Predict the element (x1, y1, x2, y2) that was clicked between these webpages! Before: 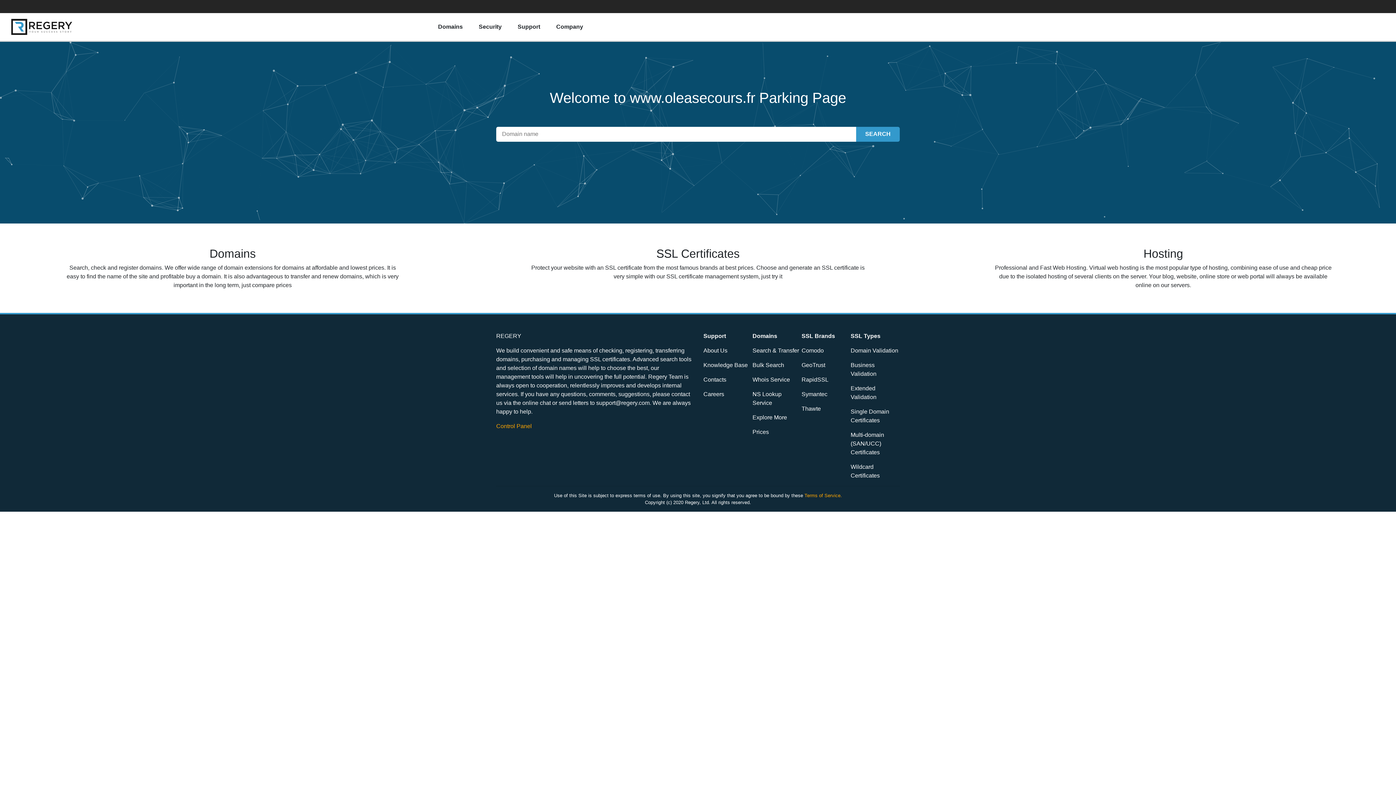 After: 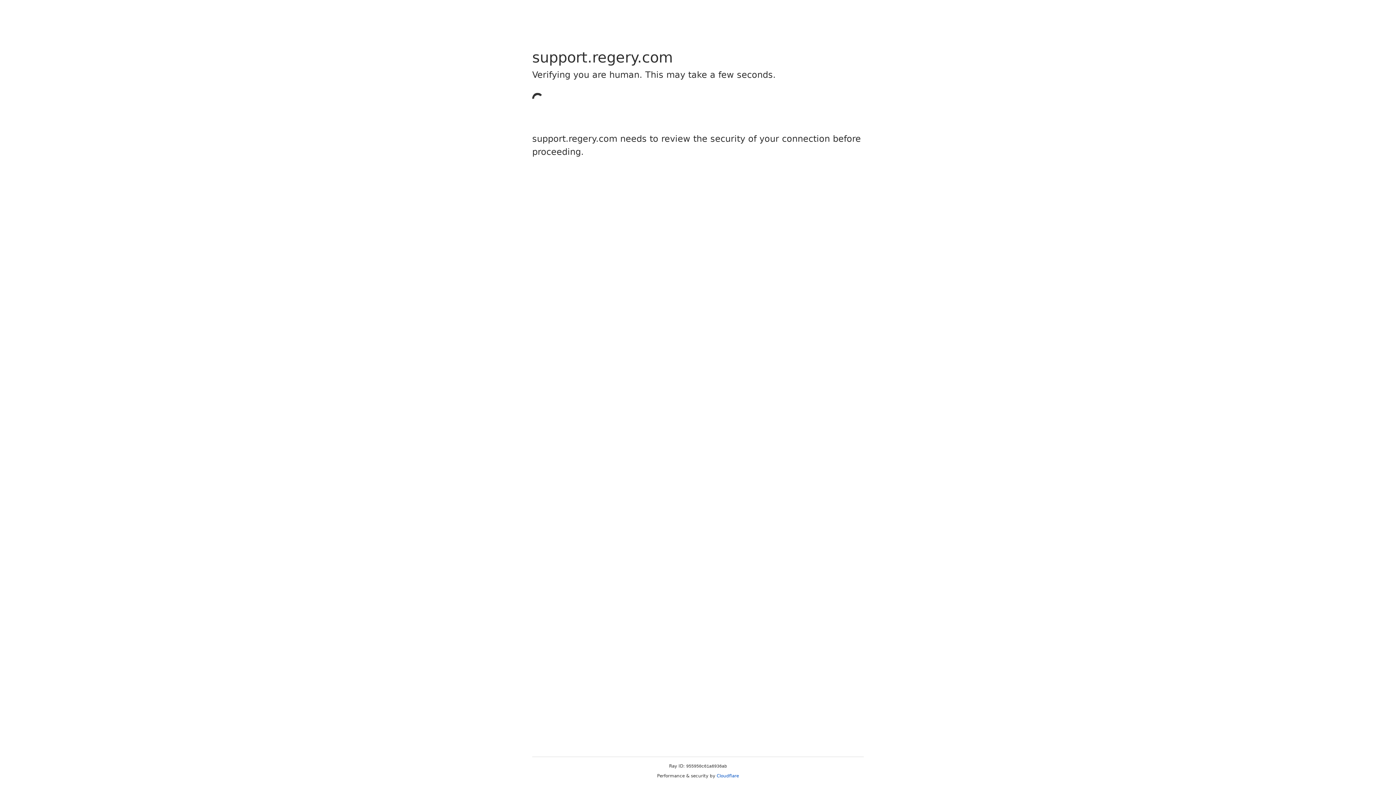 Action: bbox: (703, 333, 726, 339) label: Support